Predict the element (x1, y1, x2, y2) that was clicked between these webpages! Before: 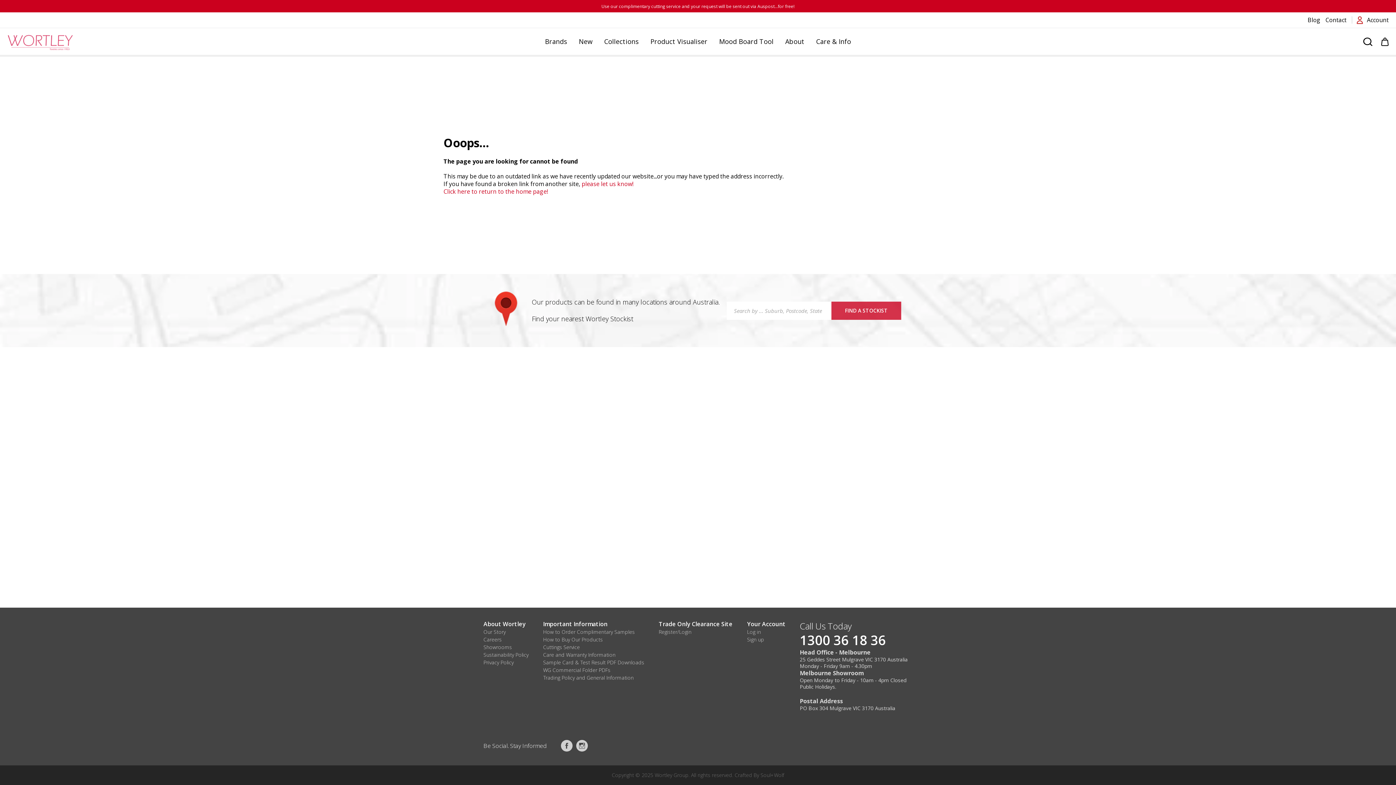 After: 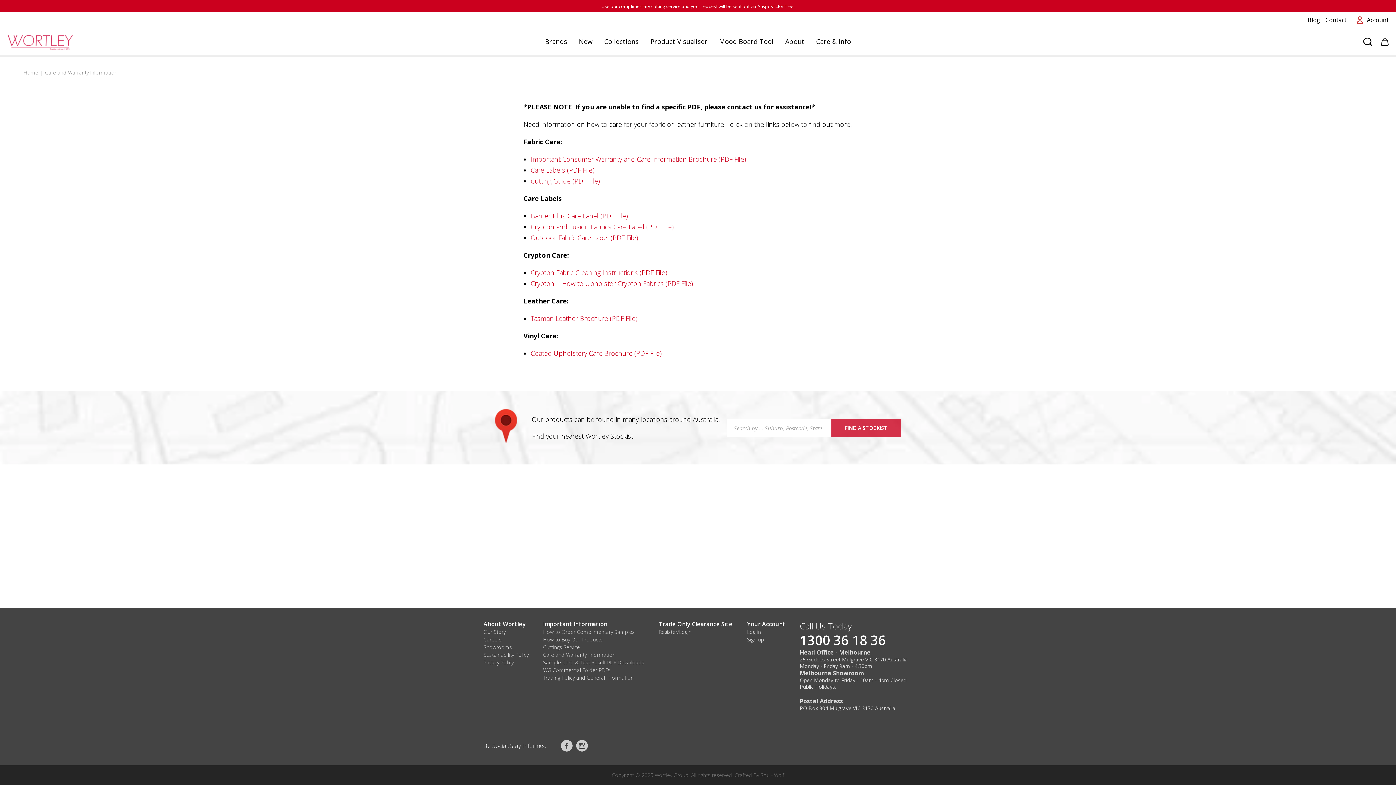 Action: bbox: (543, 651, 615, 658) label: Care and Warranty Information